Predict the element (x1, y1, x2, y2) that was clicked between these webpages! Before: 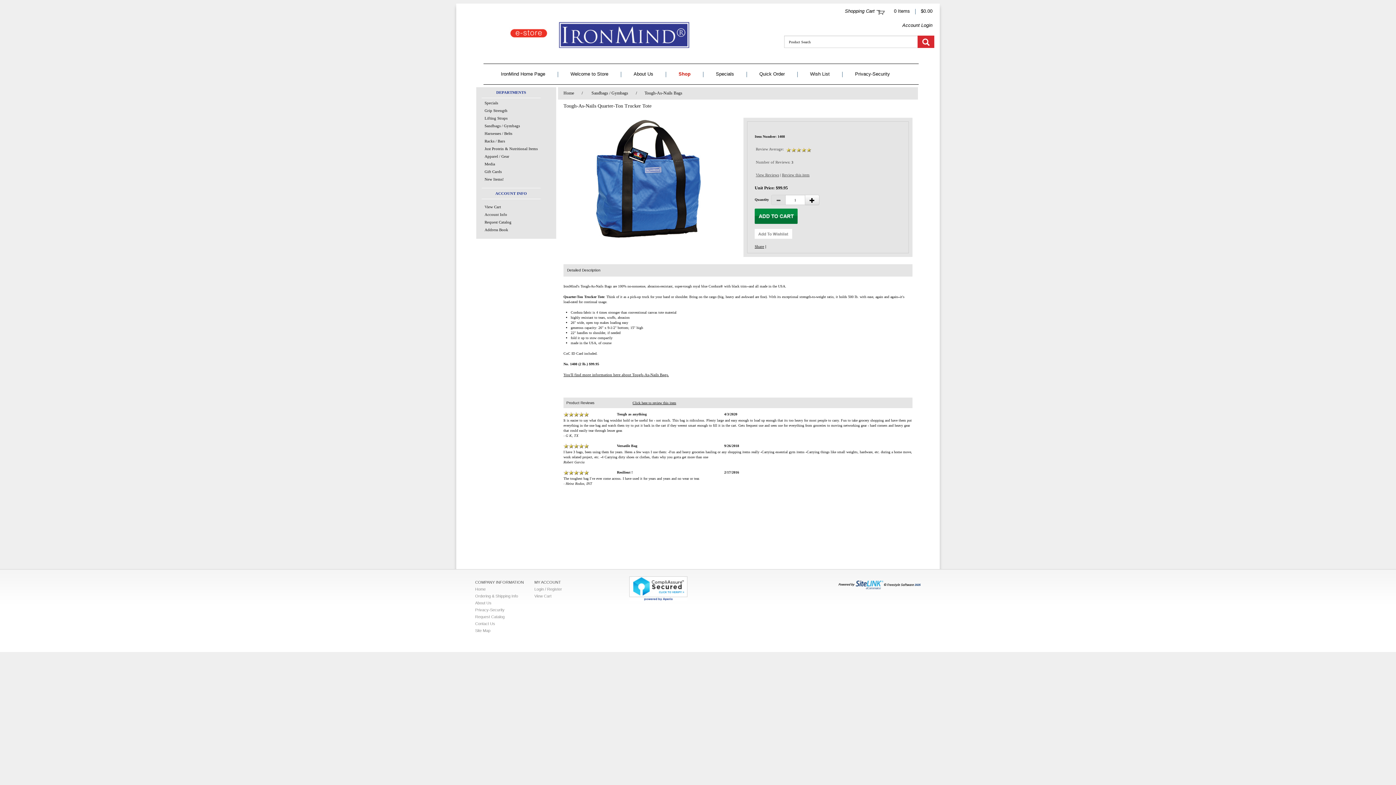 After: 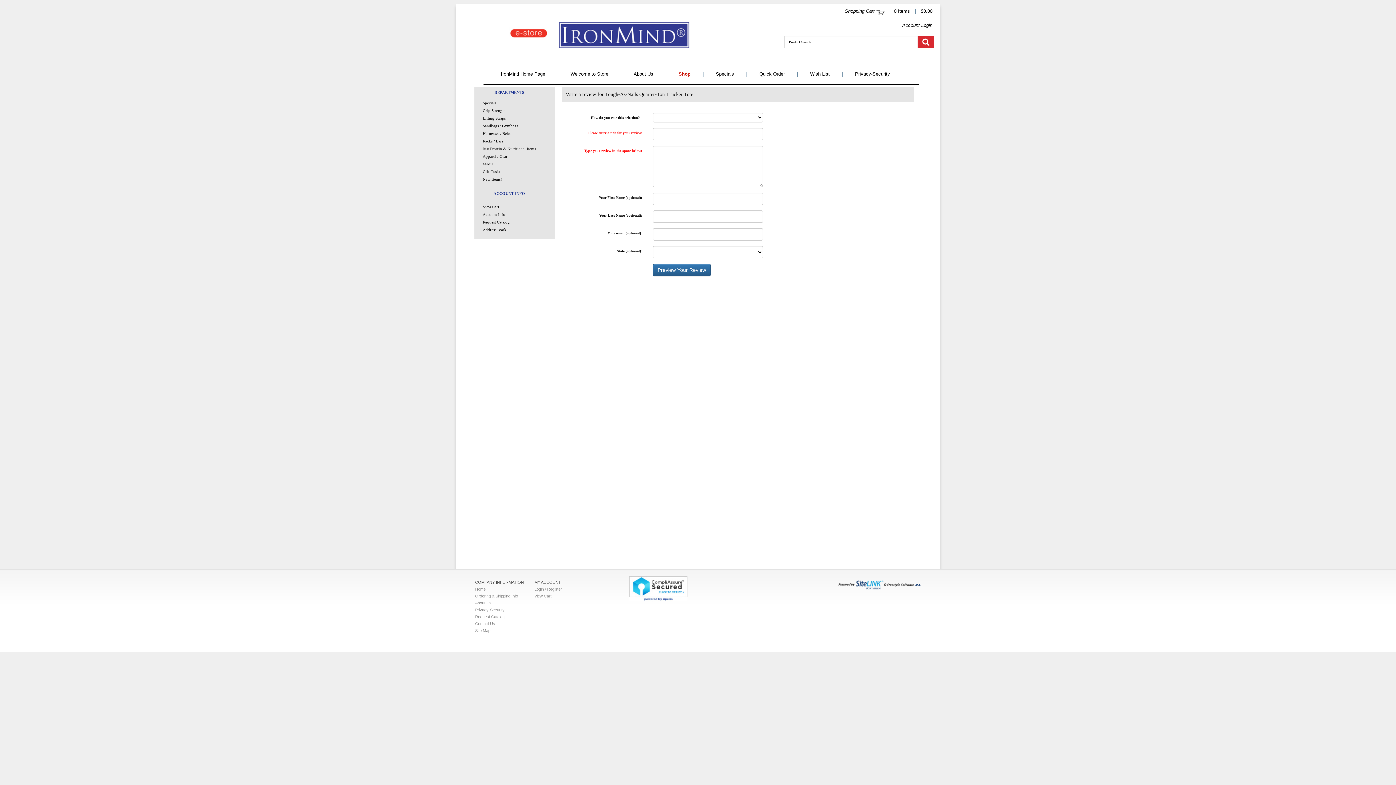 Action: label: Click here to review this item bbox: (630, 398, 678, 407)